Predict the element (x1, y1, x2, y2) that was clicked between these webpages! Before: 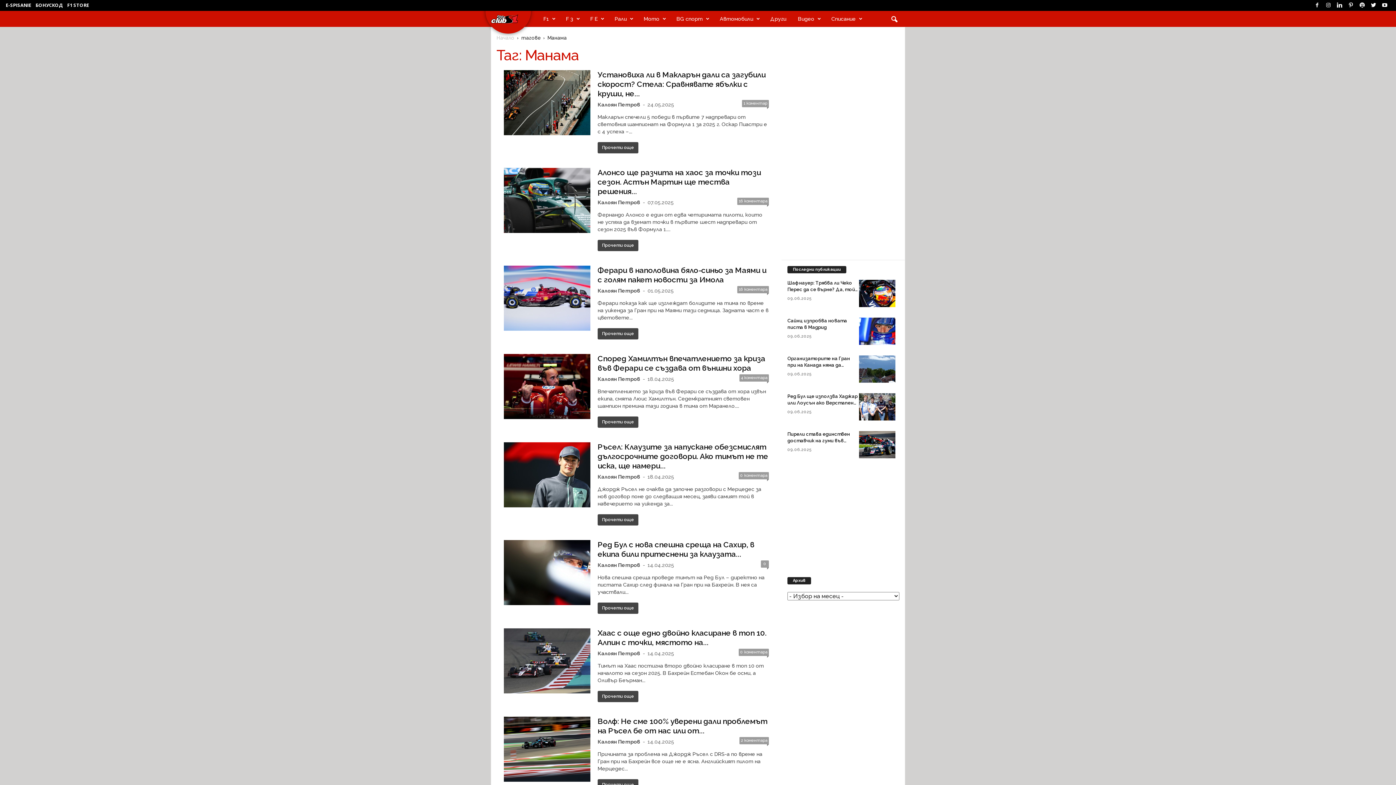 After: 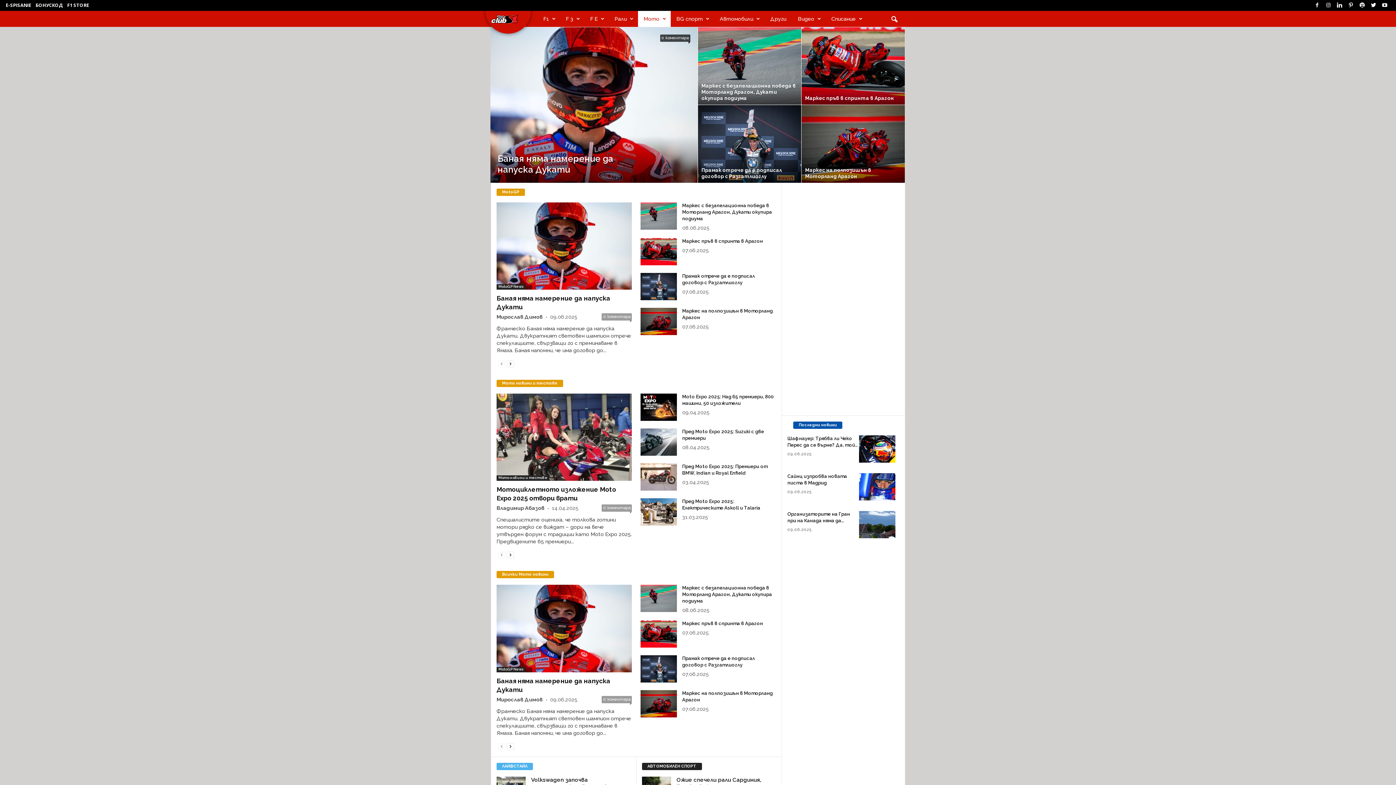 Action: label: Мото bbox: (638, 10, 670, 26)